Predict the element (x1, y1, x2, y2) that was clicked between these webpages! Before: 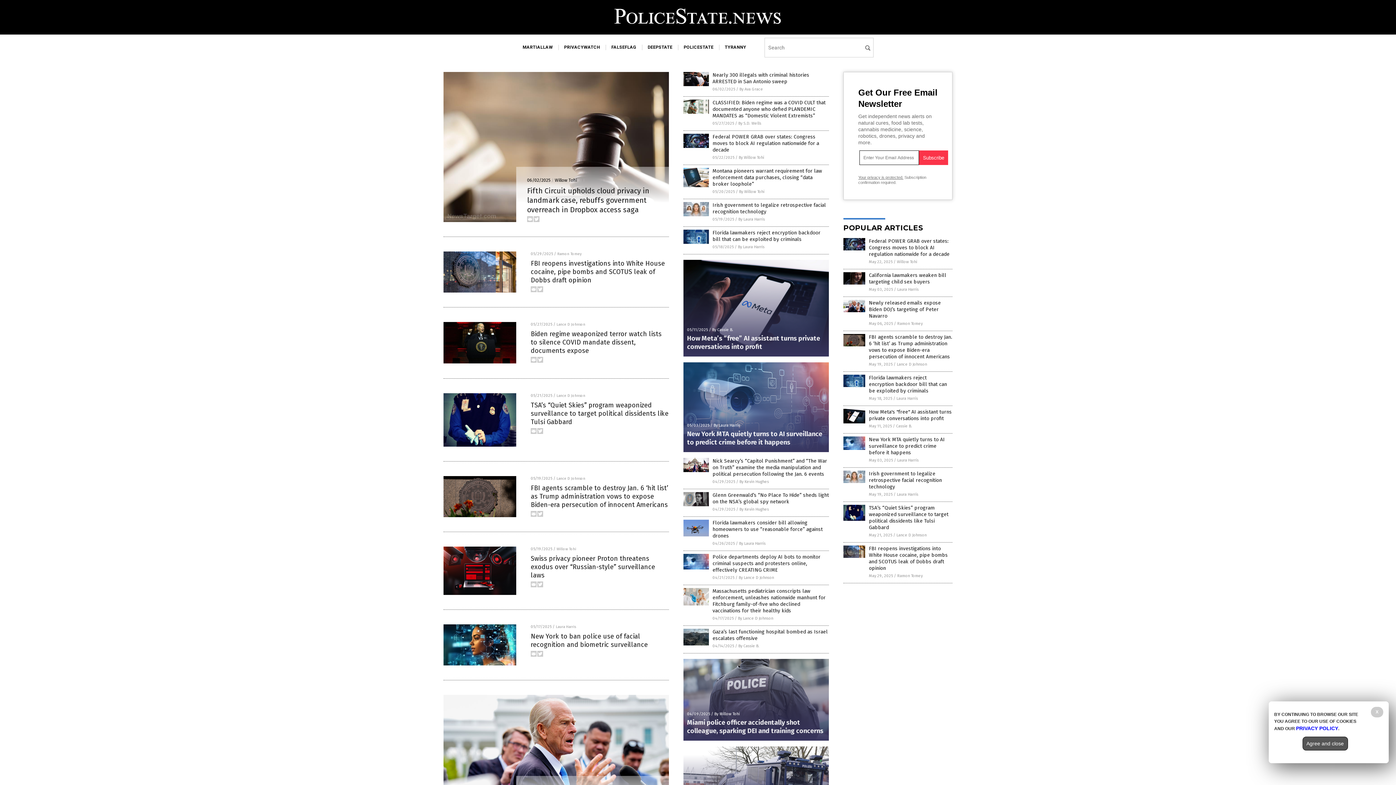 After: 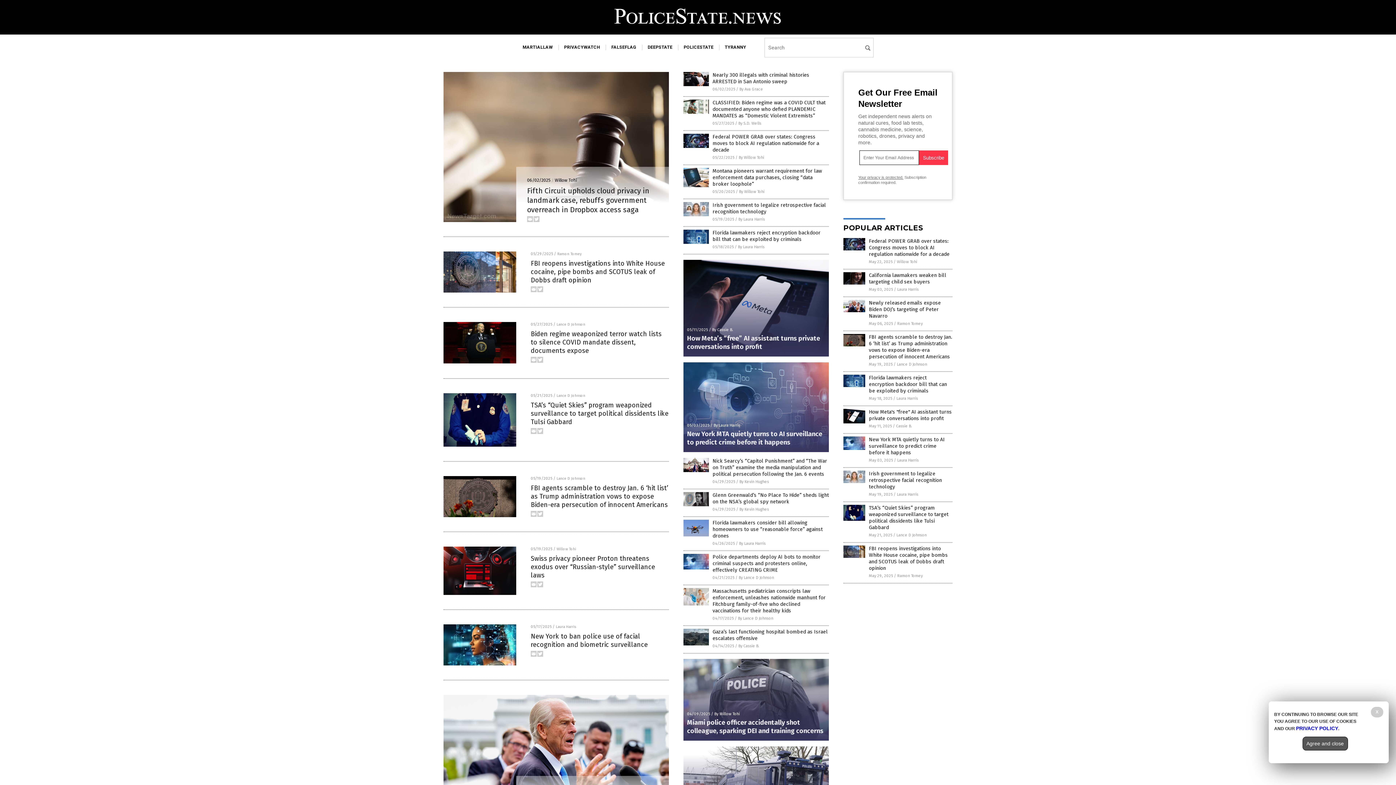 Action: bbox: (530, 513, 536, 518)